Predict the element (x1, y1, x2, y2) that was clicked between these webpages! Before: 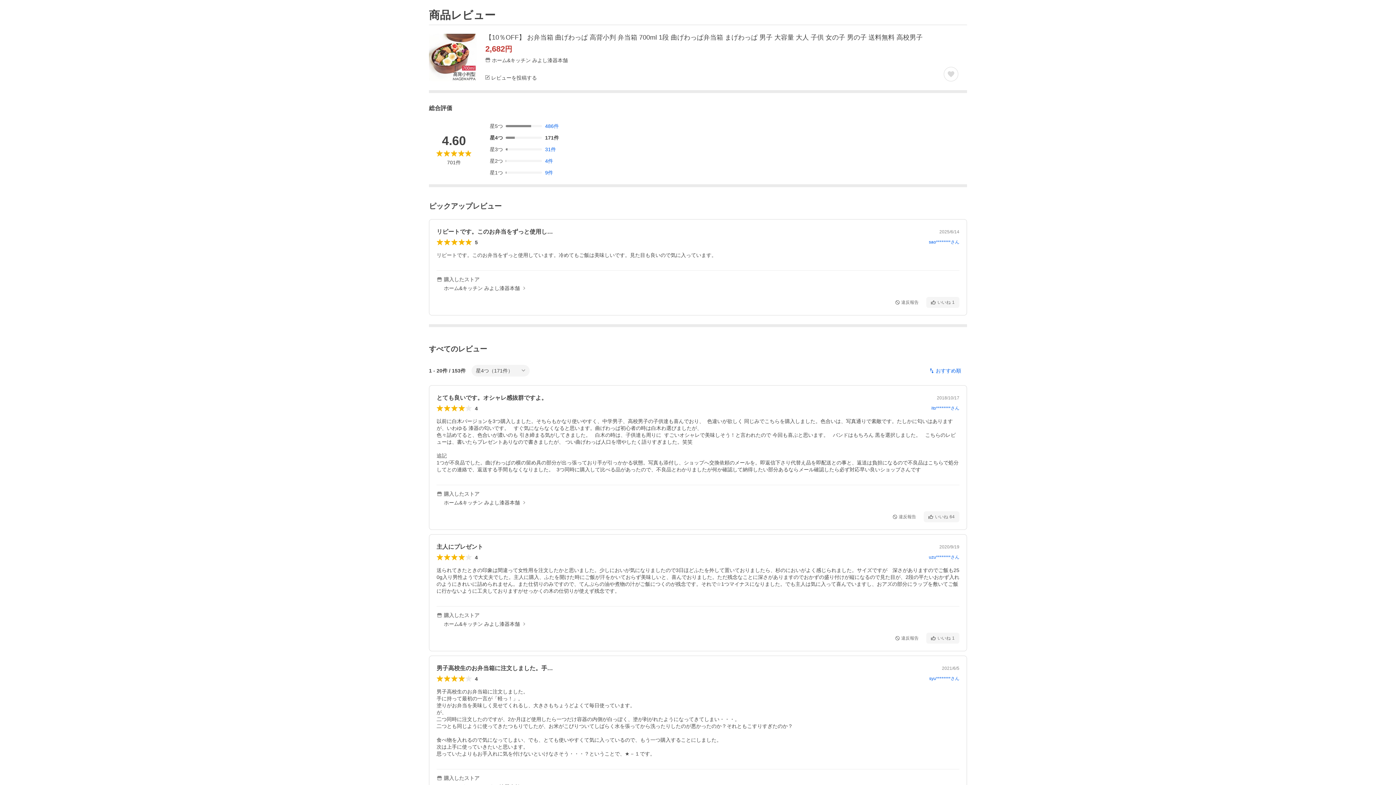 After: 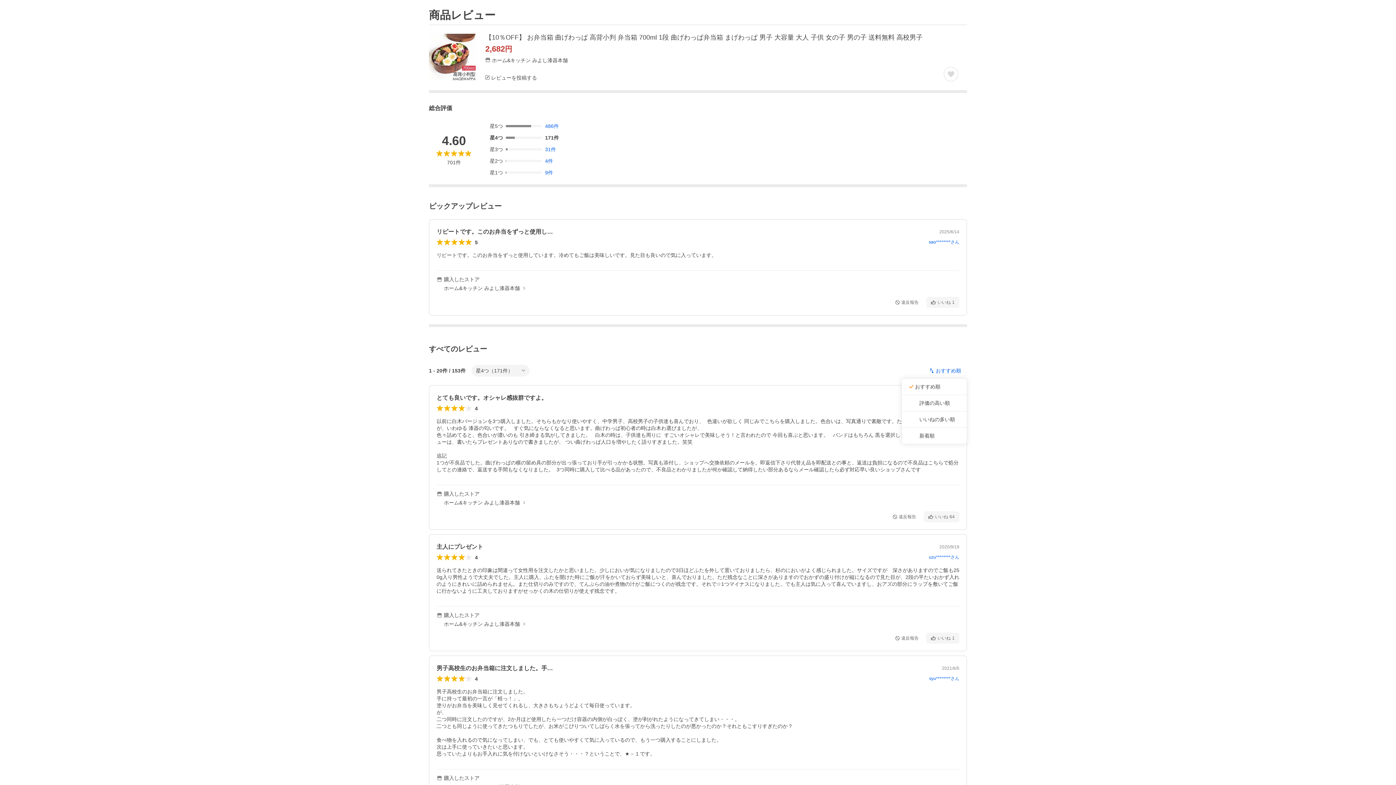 Action: bbox: (924, 365, 967, 376) label: おすすめ順